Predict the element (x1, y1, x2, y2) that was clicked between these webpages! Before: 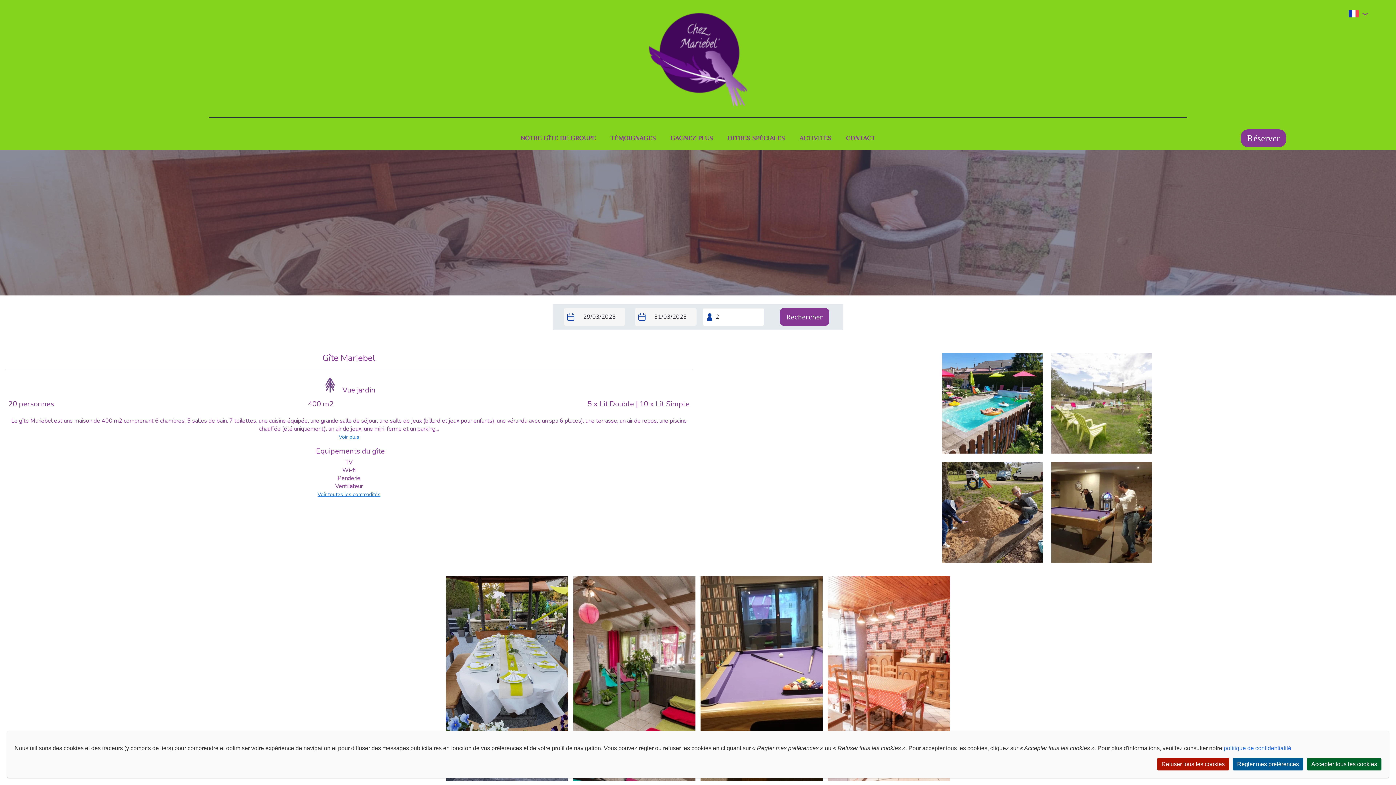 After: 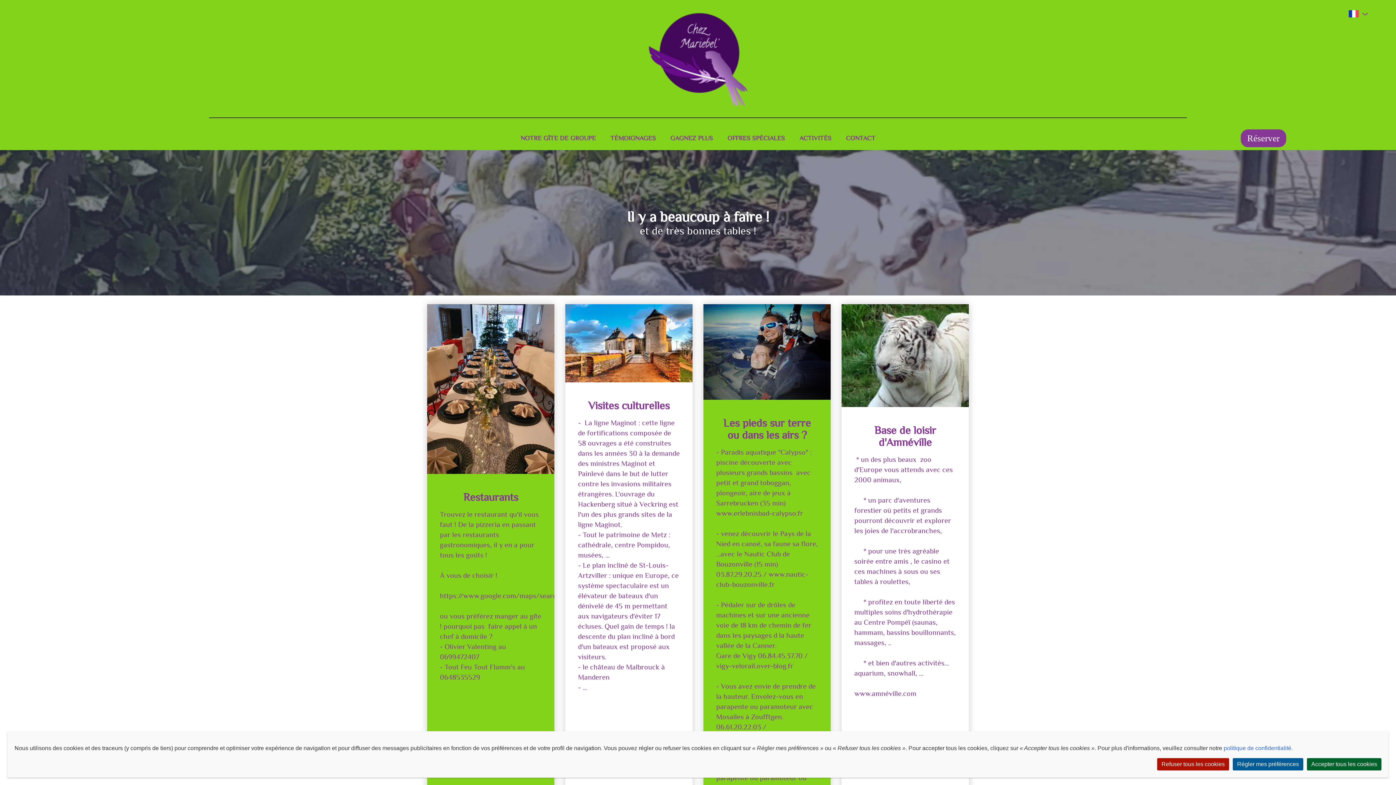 Action: label: ACTIVITÉS bbox: (799, 134, 831, 141)